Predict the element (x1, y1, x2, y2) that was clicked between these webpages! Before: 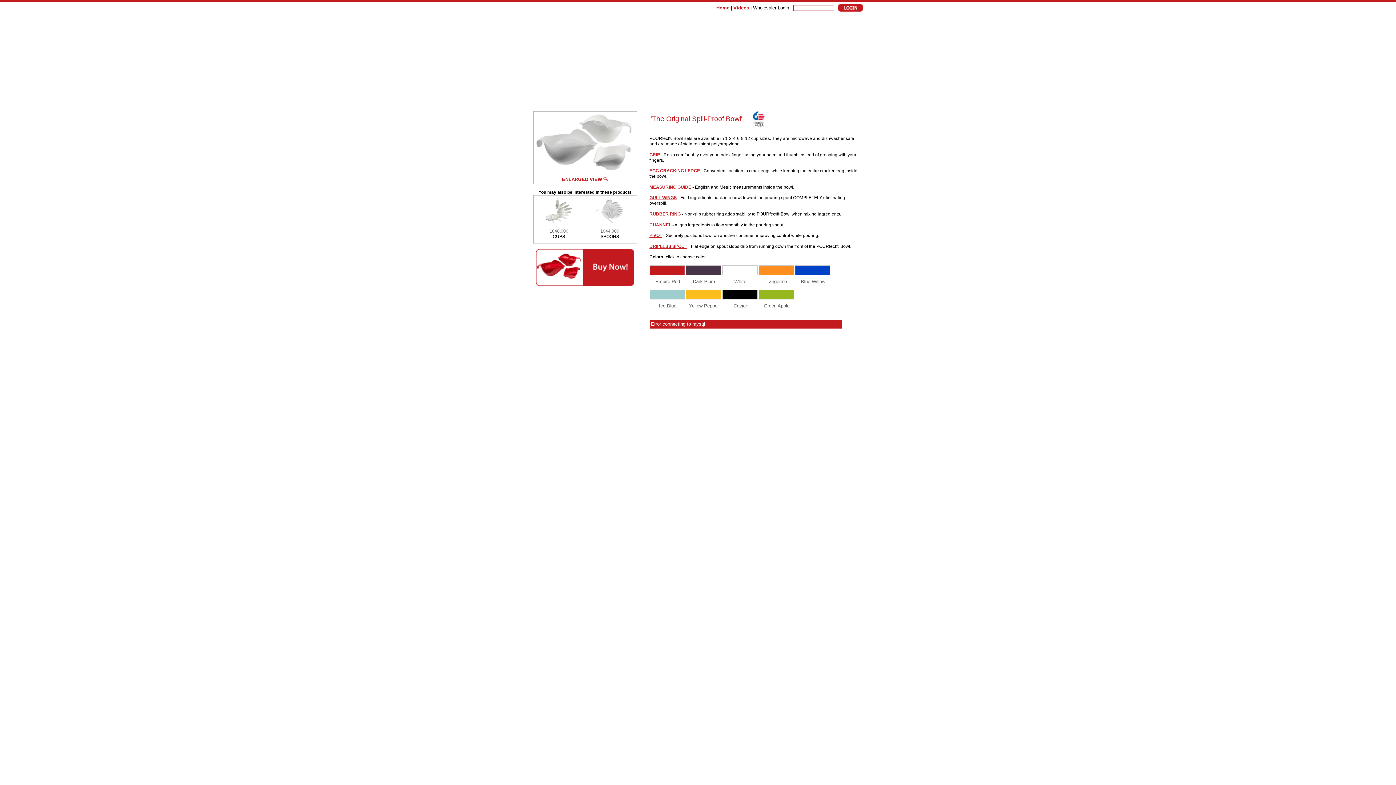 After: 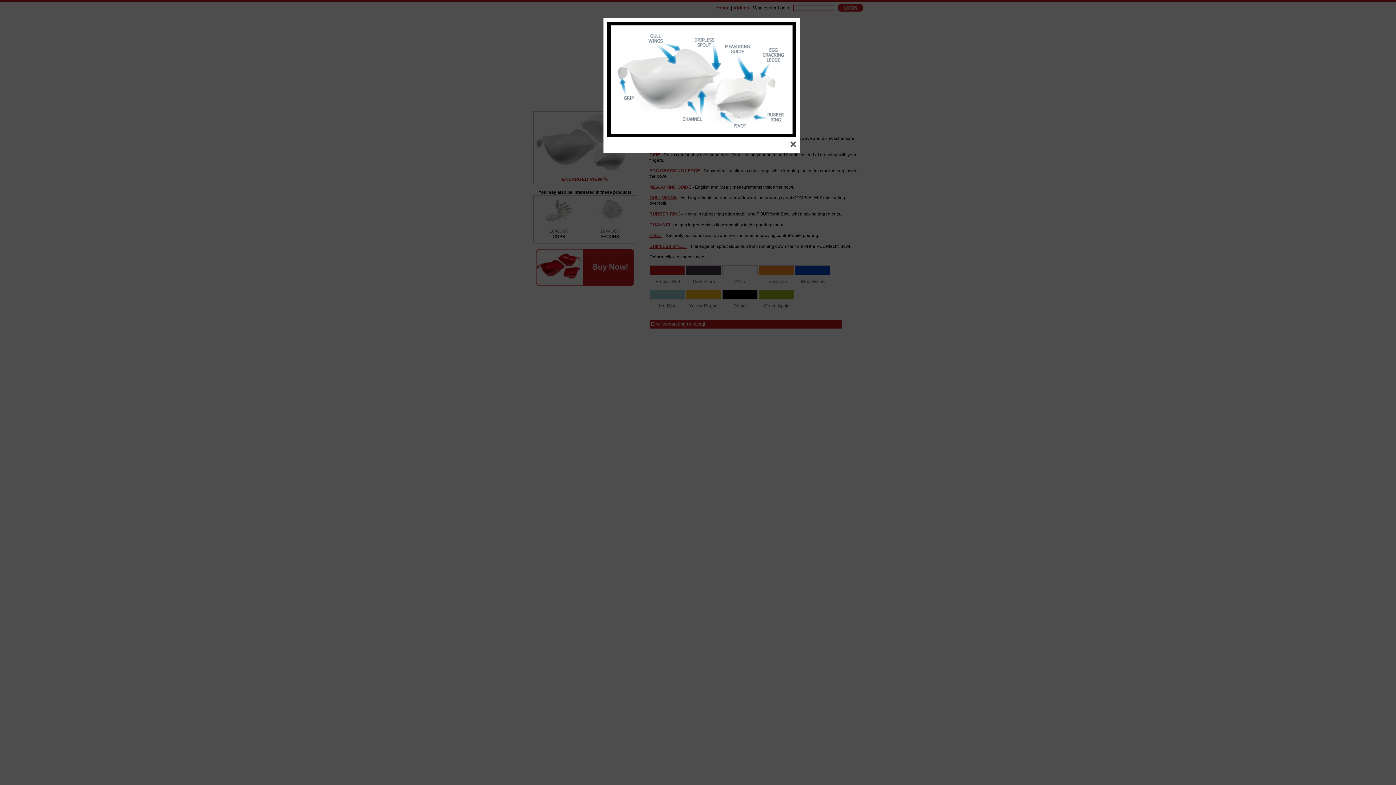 Action: bbox: (649, 222, 671, 227) label: CHANNEL